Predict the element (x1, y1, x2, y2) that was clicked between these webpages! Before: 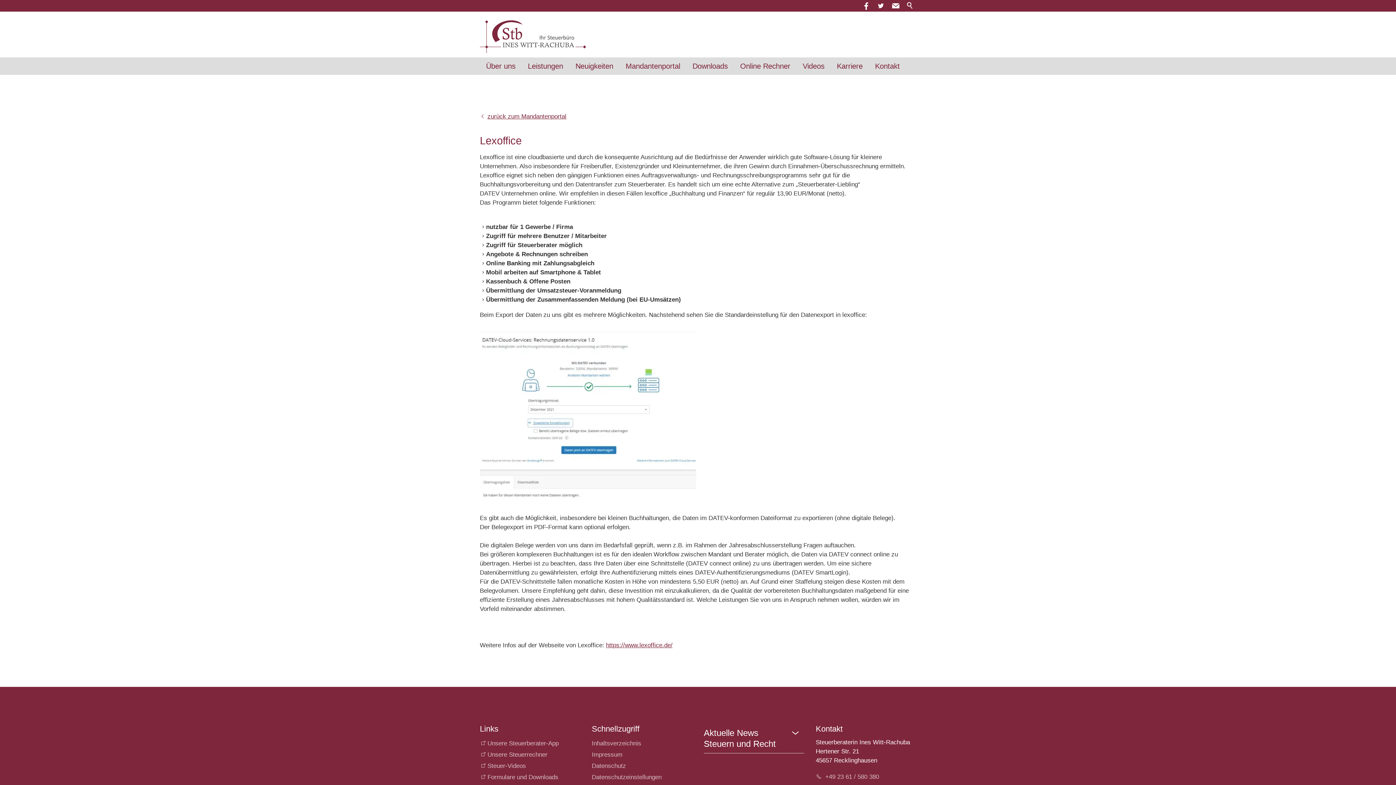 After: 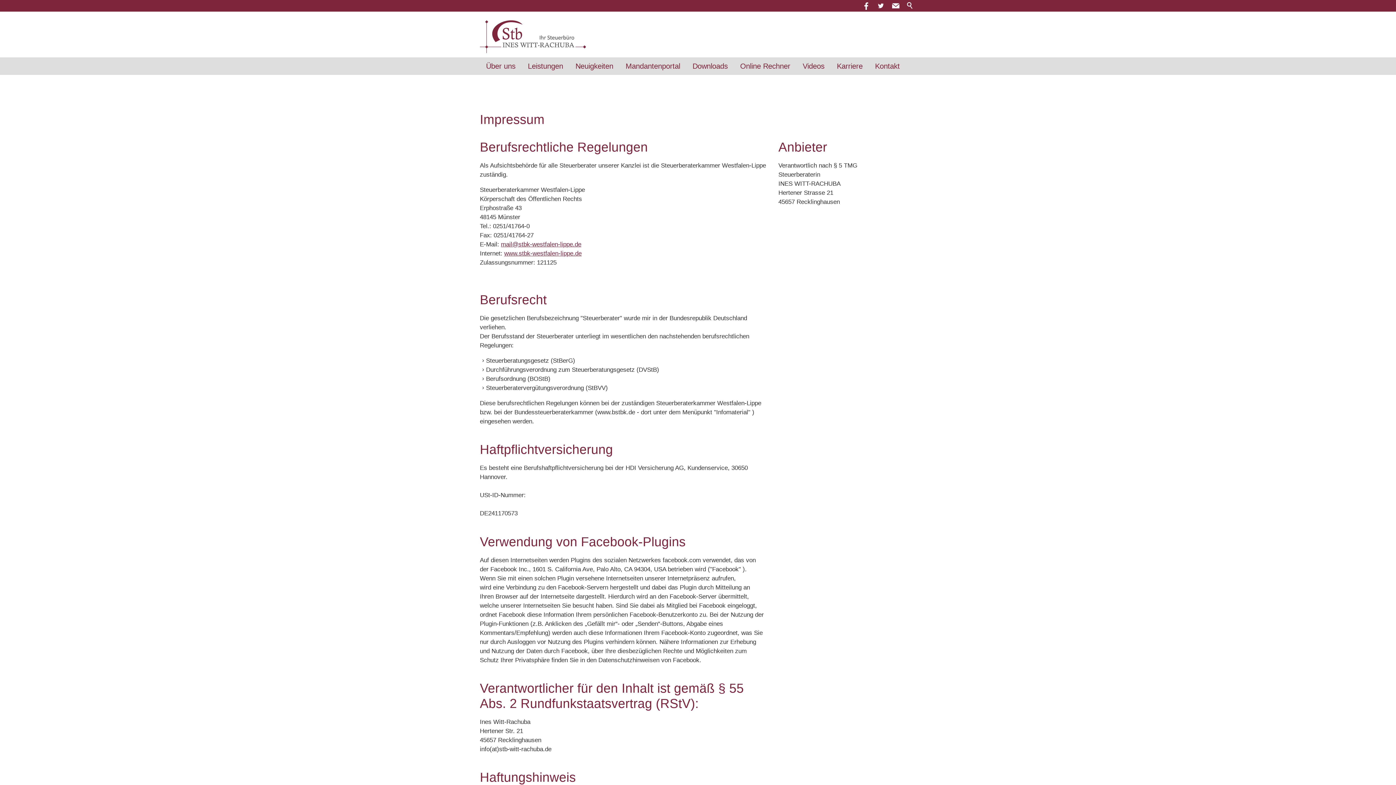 Action: label: Impressum bbox: (592, 751, 622, 758)